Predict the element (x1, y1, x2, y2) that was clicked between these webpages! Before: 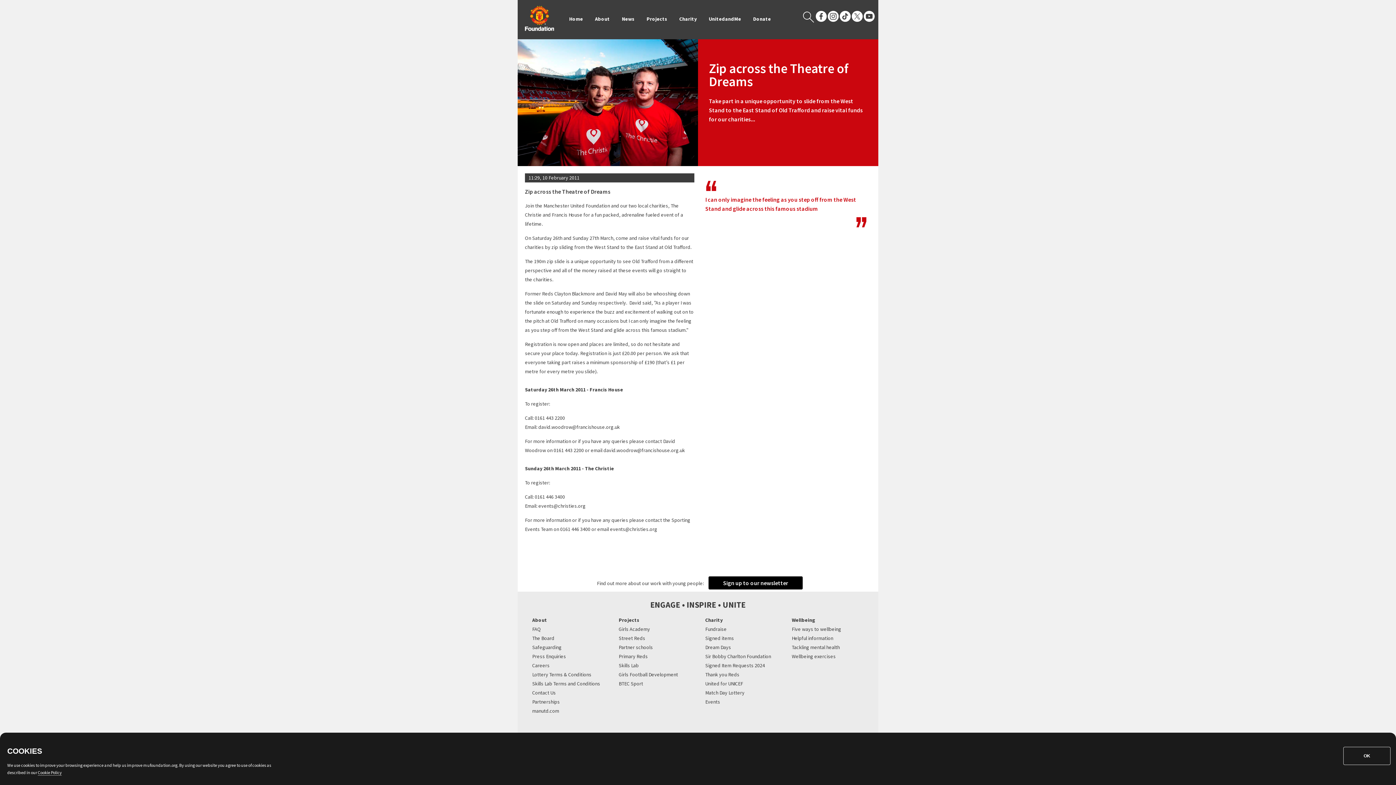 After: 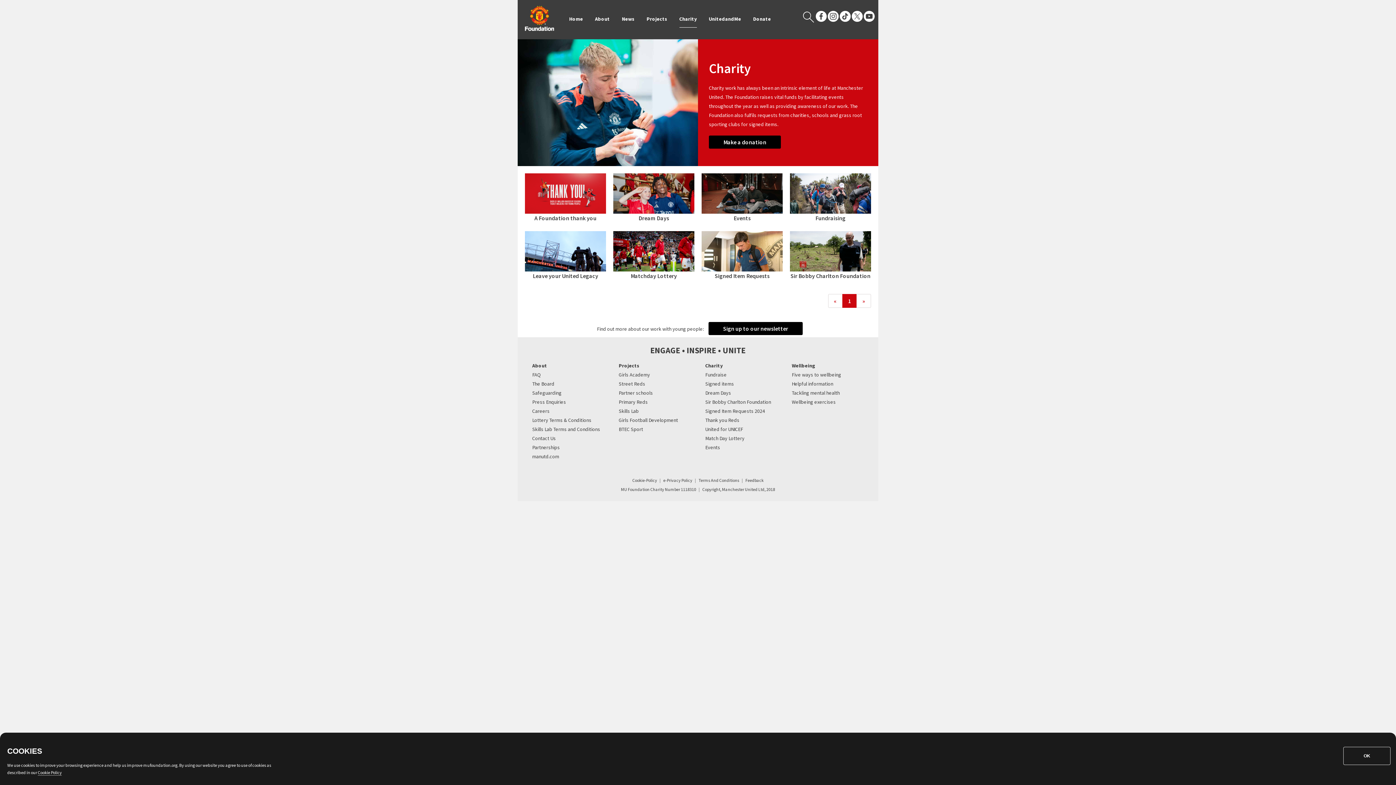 Action: bbox: (679, 15, 696, 22) label: Charity